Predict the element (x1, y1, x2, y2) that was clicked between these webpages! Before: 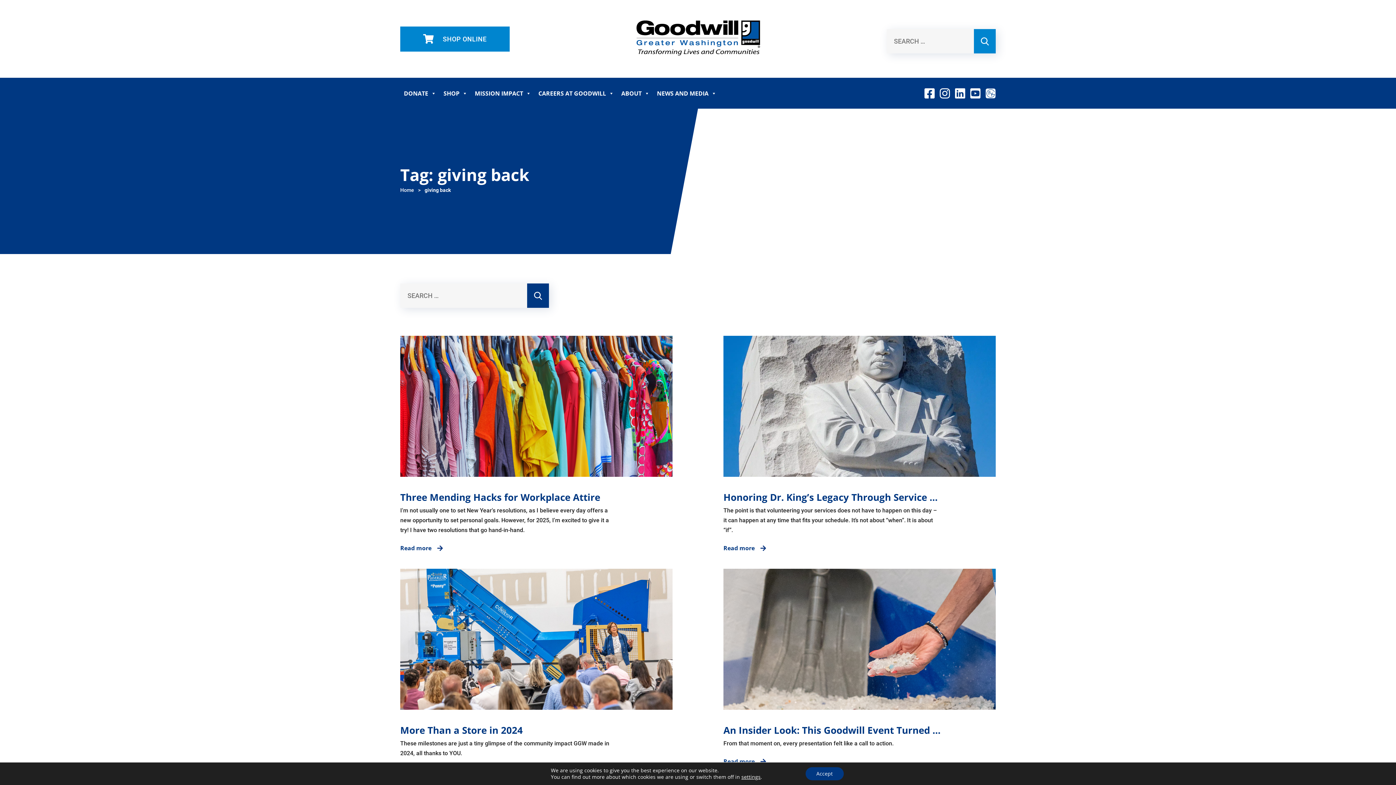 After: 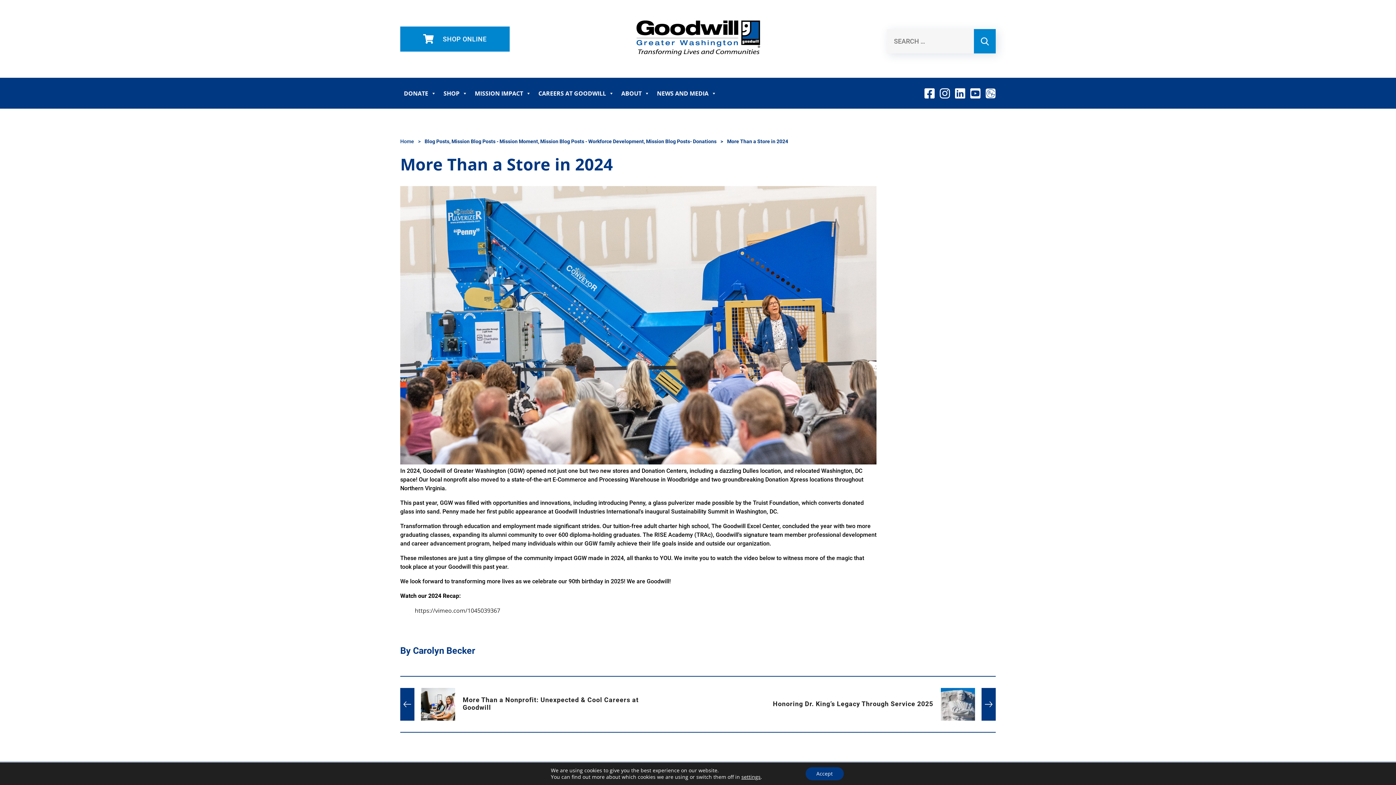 Action: bbox: (400, 569, 672, 710)